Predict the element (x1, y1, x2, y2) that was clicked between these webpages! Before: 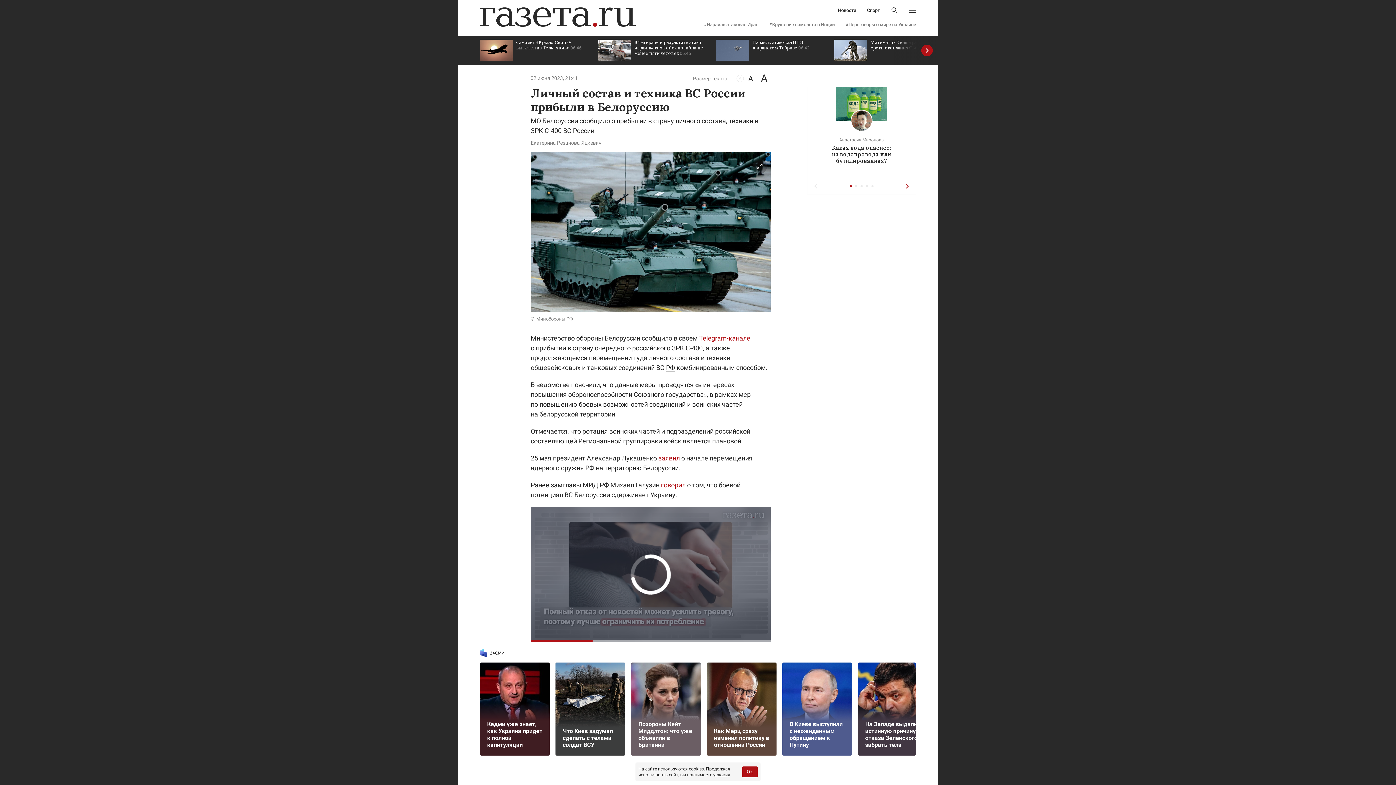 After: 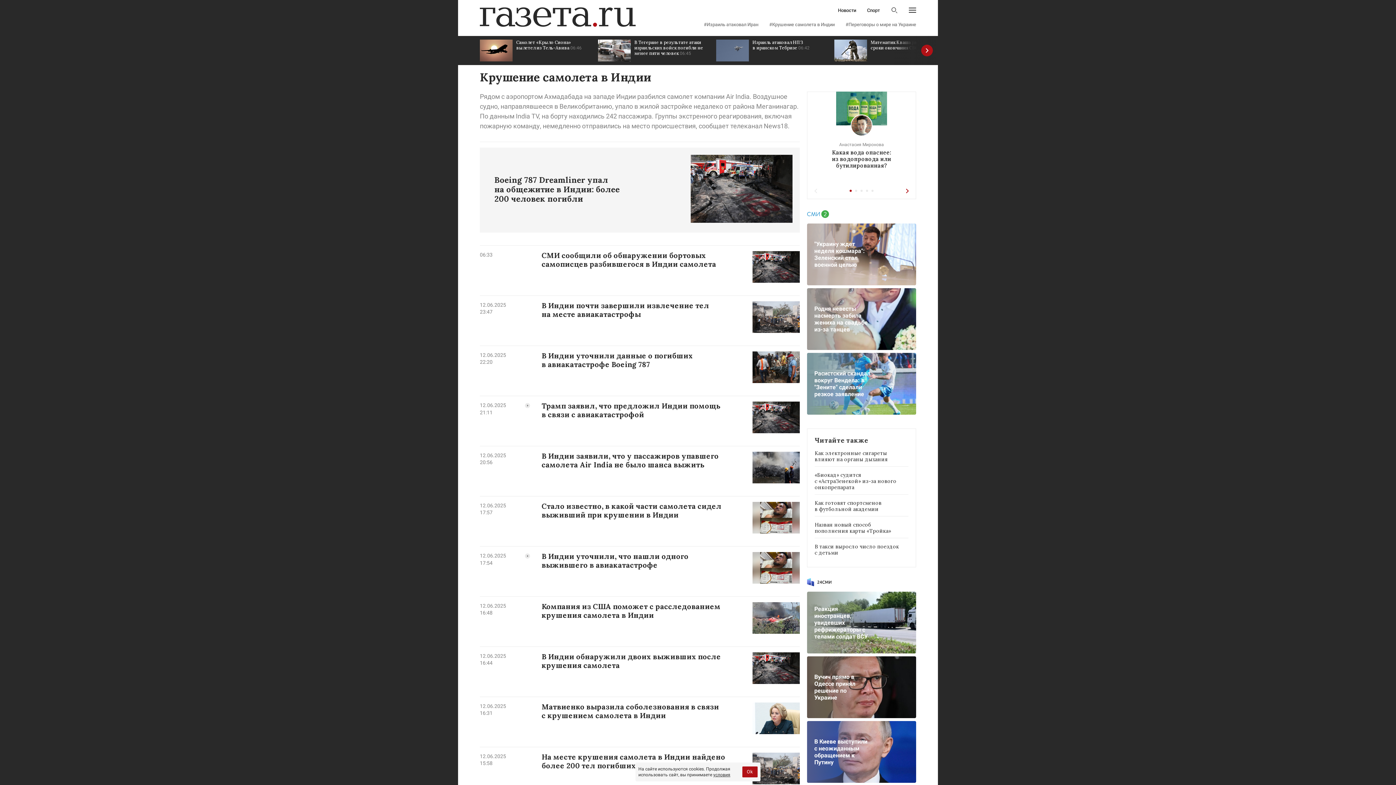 Action: bbox: (769, 22, 834, 26) label: #Крушение самолета в Индии